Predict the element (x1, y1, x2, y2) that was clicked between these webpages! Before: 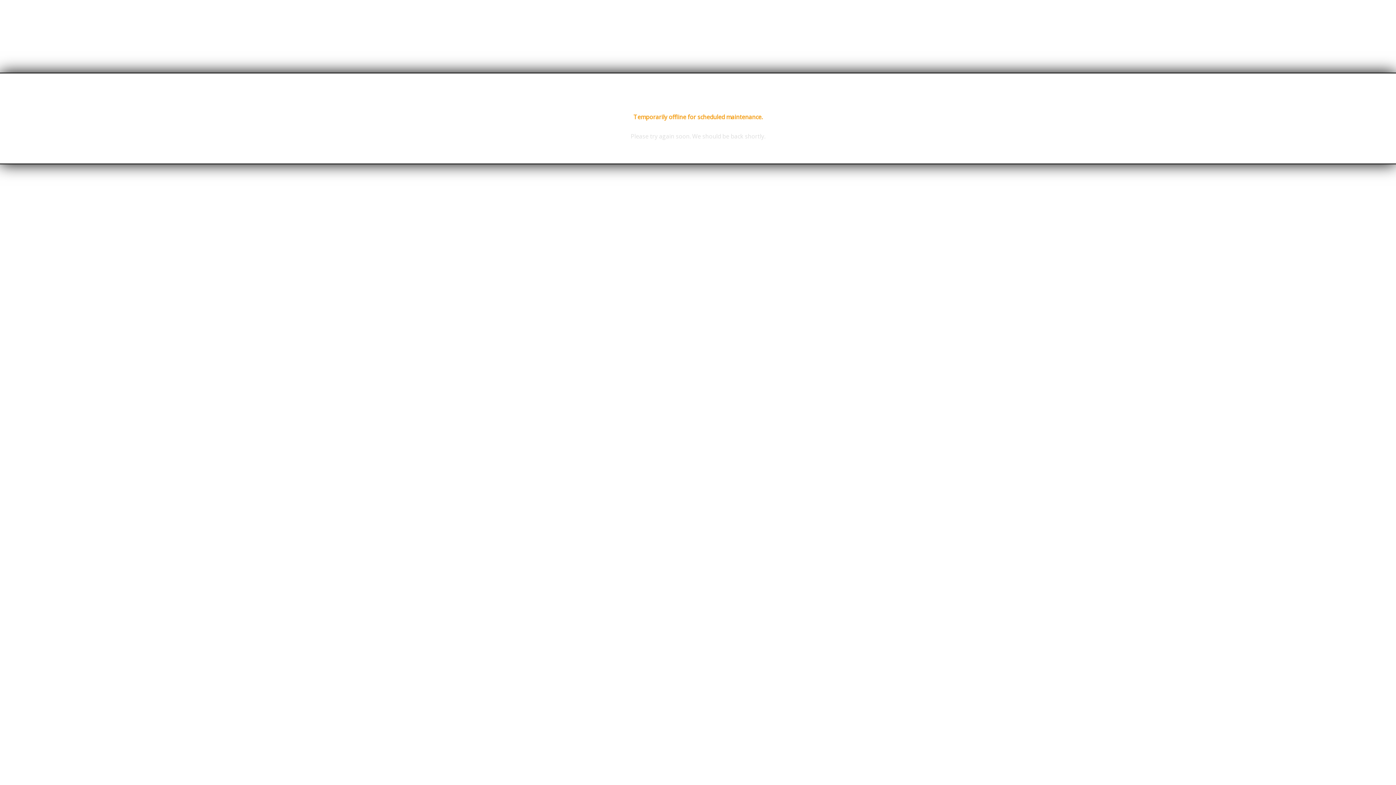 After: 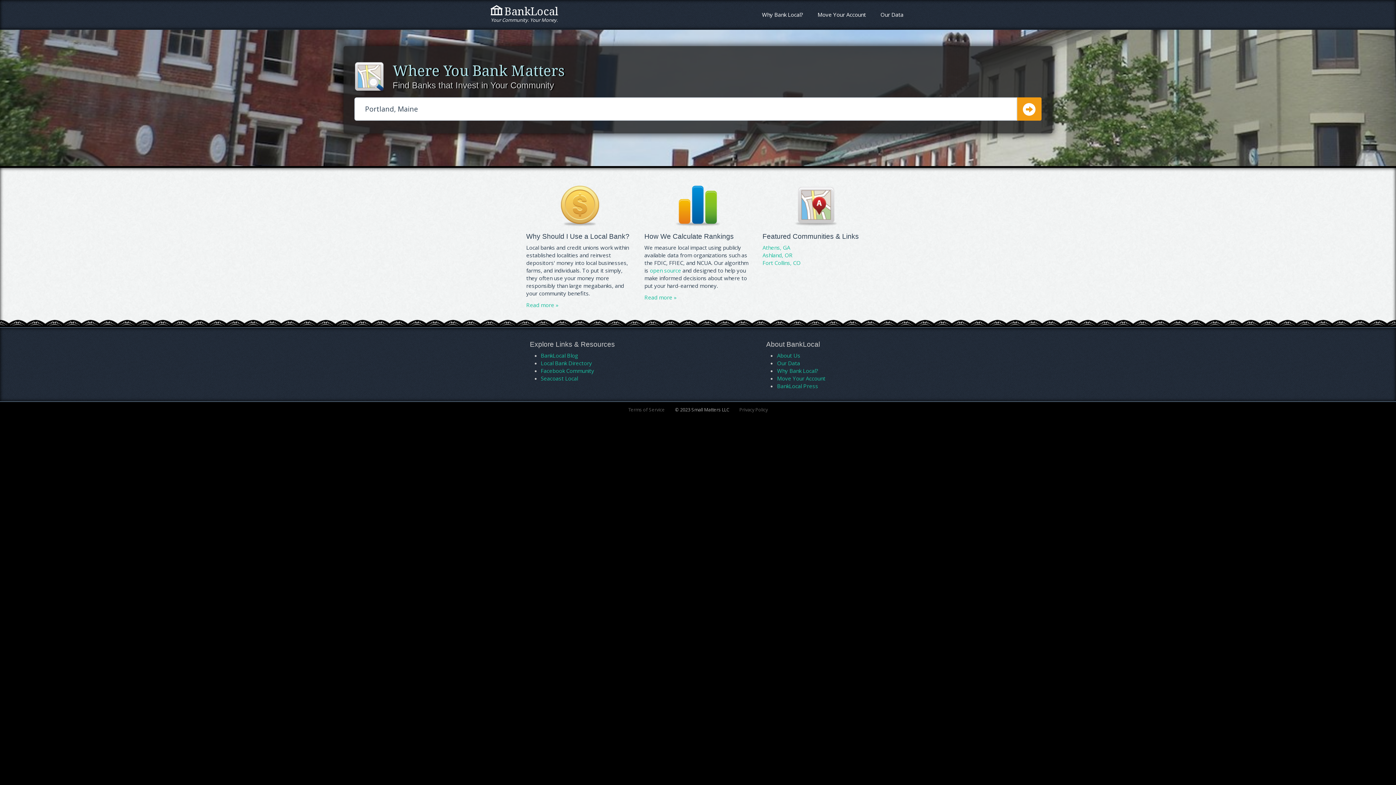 Action: bbox: (644, 100, 751, 108) label:  BankLocal Offline